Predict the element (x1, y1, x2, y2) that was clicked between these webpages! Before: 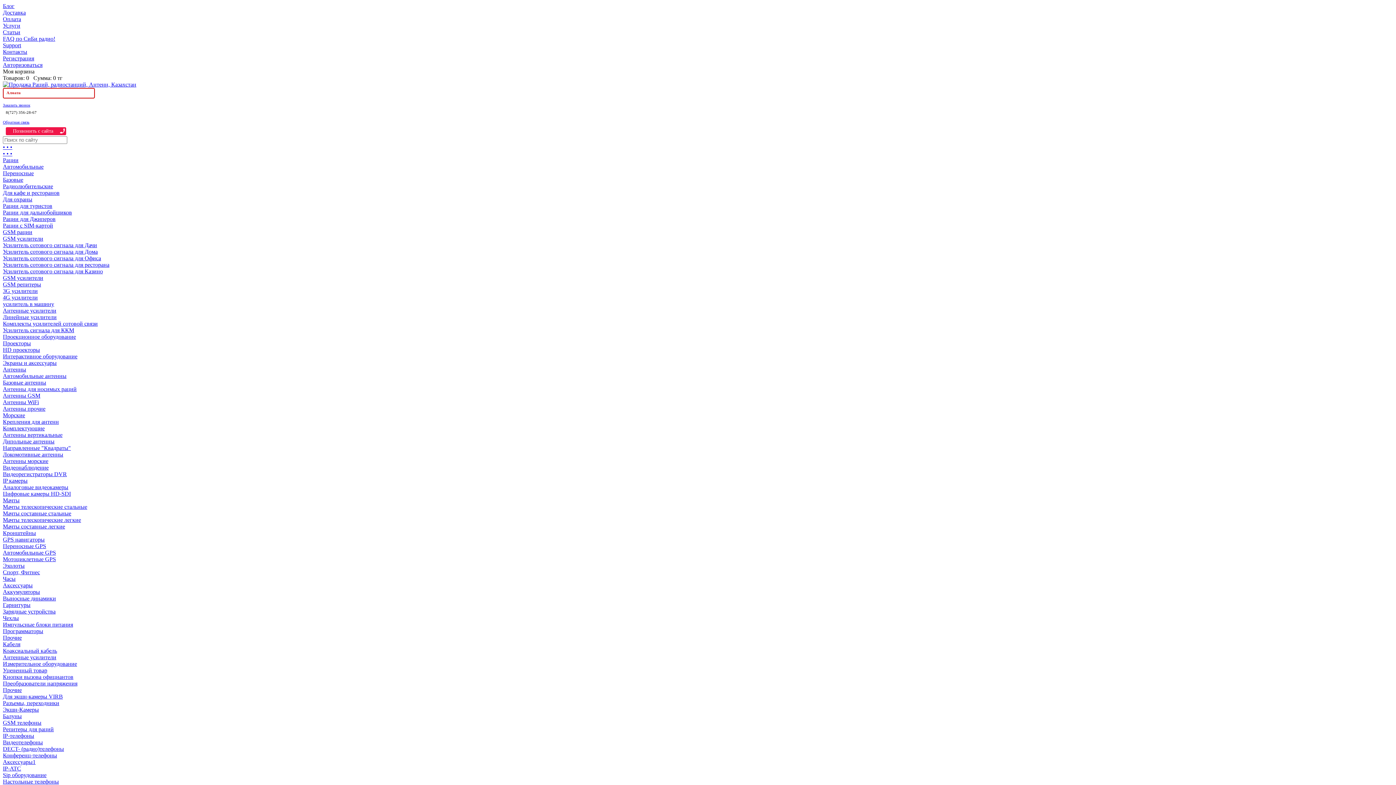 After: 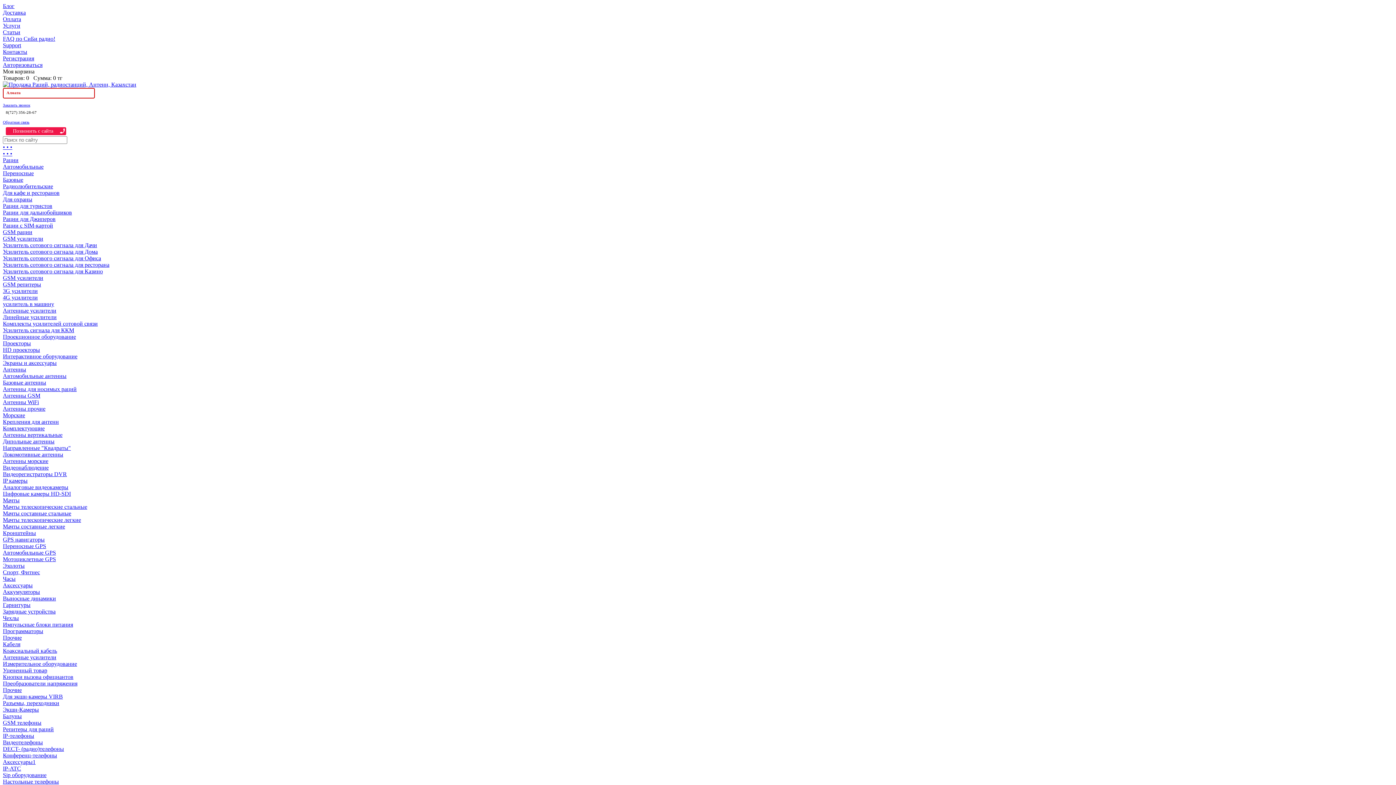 Action: bbox: (2, 366, 26, 372) label: Антенны